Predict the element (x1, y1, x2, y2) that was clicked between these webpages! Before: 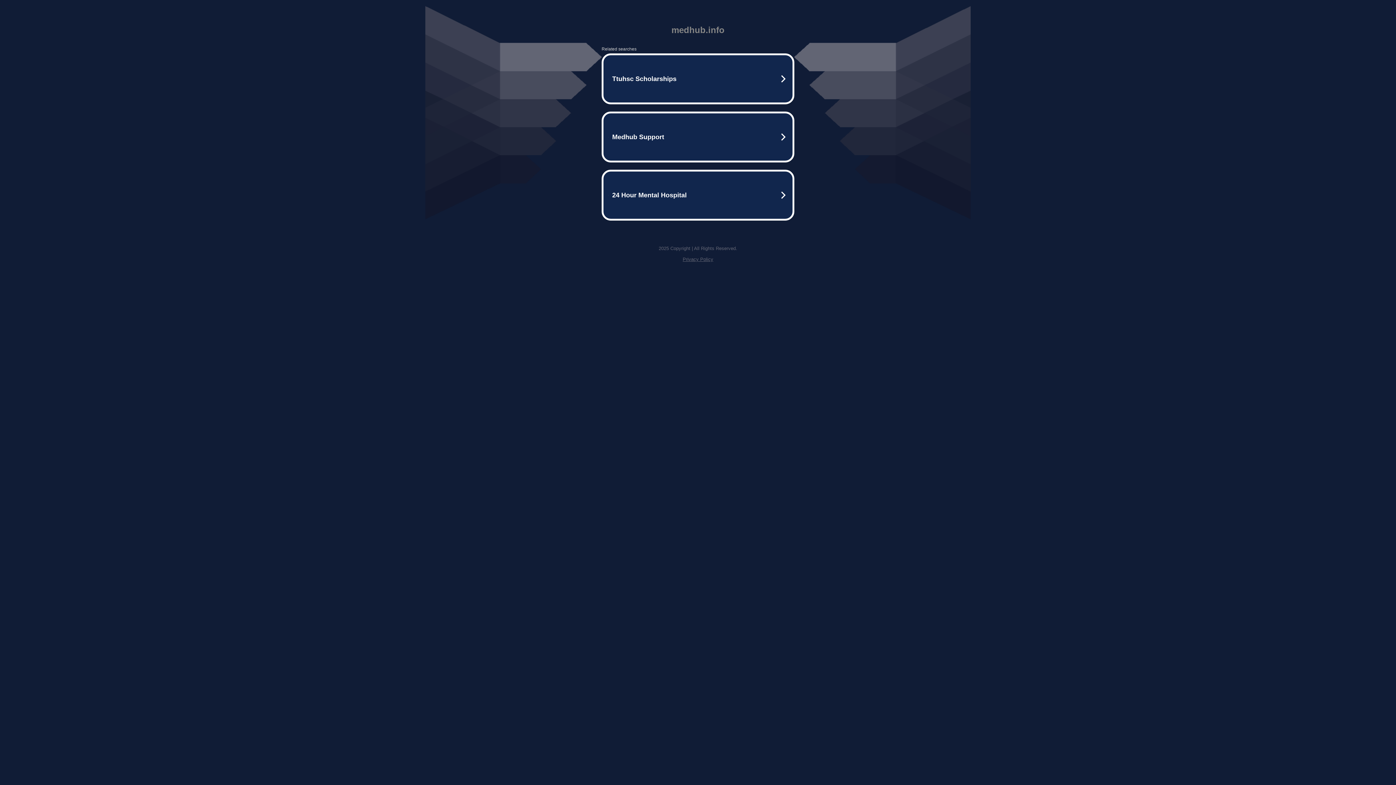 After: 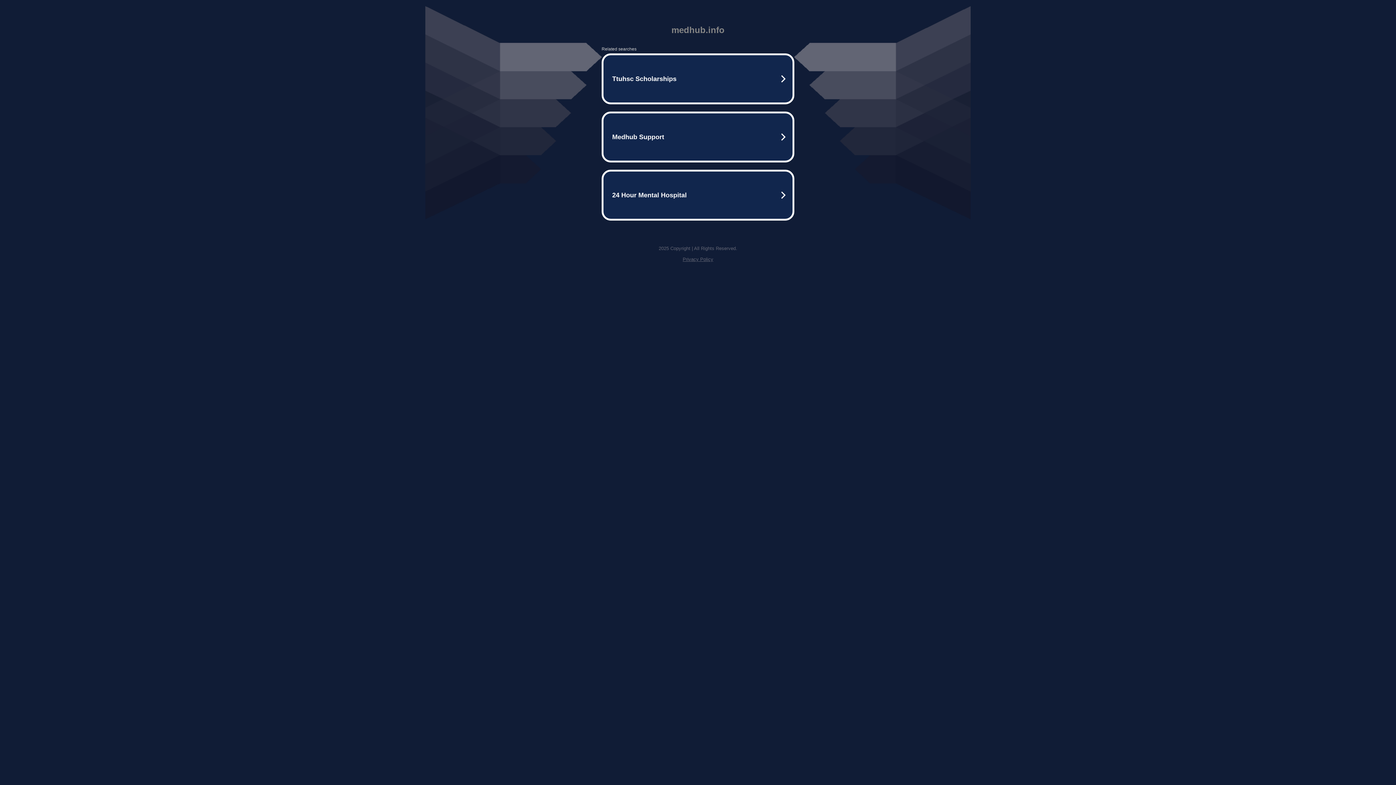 Action: bbox: (682, 256, 713, 262) label: Privacy Policy